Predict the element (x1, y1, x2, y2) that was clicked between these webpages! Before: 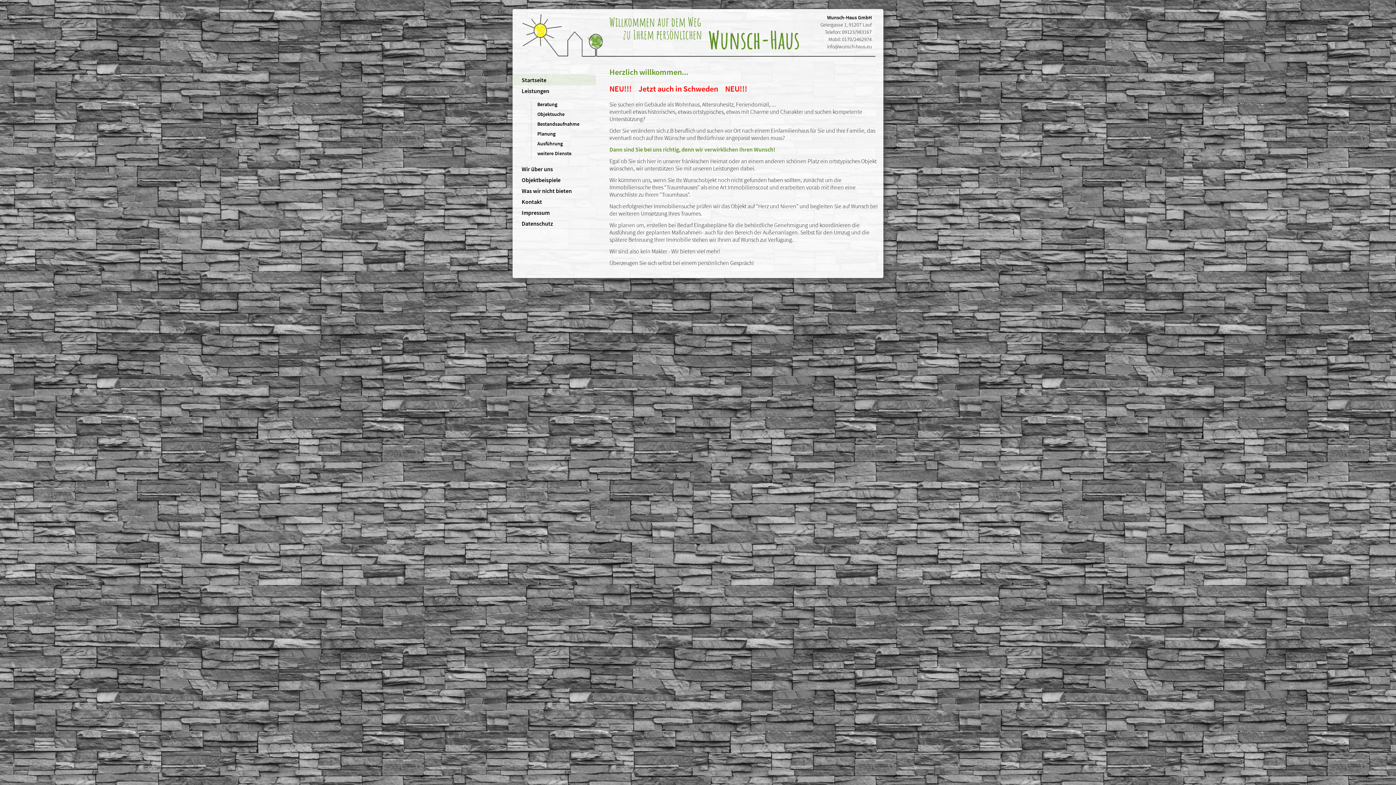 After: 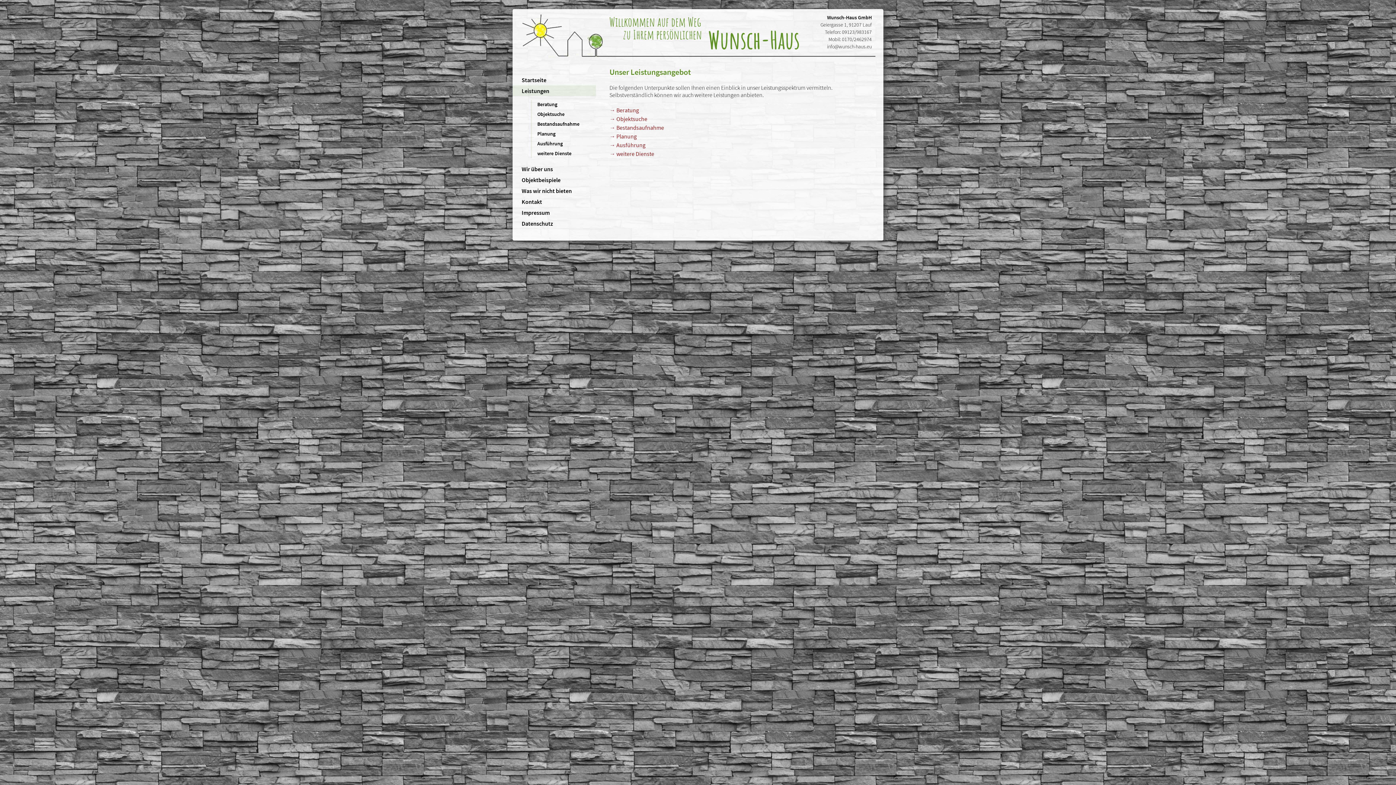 Action: bbox: (512, 85, 595, 96) label: Leistungen